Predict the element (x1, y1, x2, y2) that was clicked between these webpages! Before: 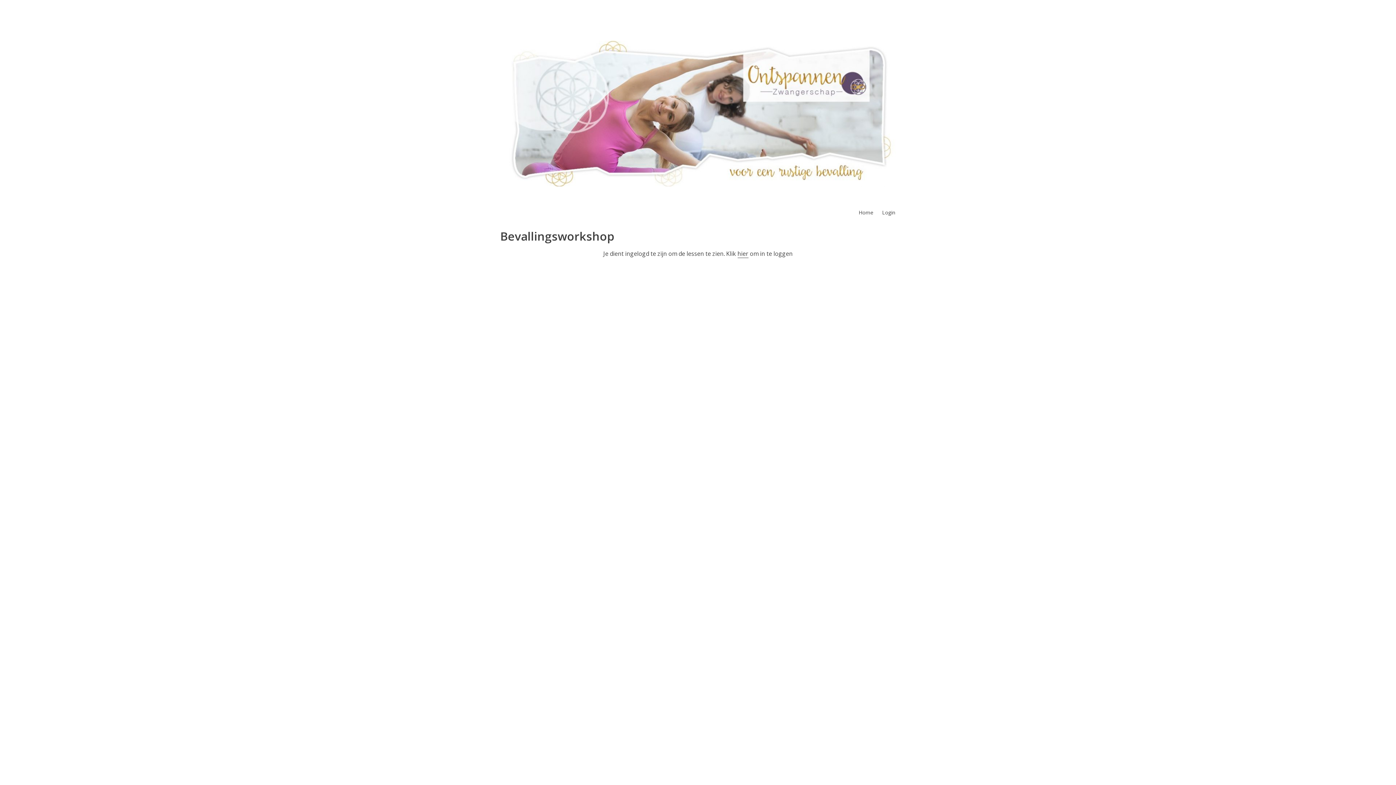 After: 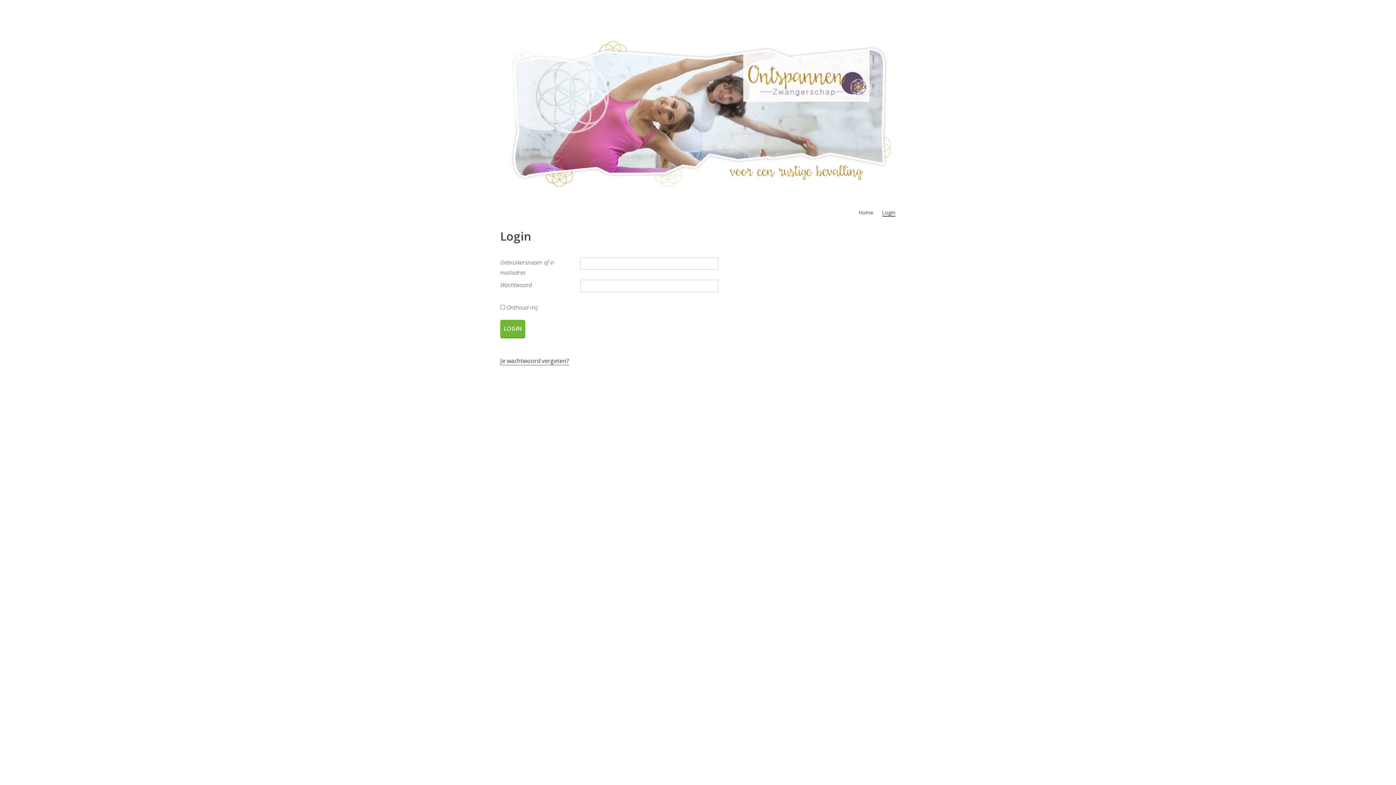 Action: bbox: (858, 208, 873, 215) label: Home